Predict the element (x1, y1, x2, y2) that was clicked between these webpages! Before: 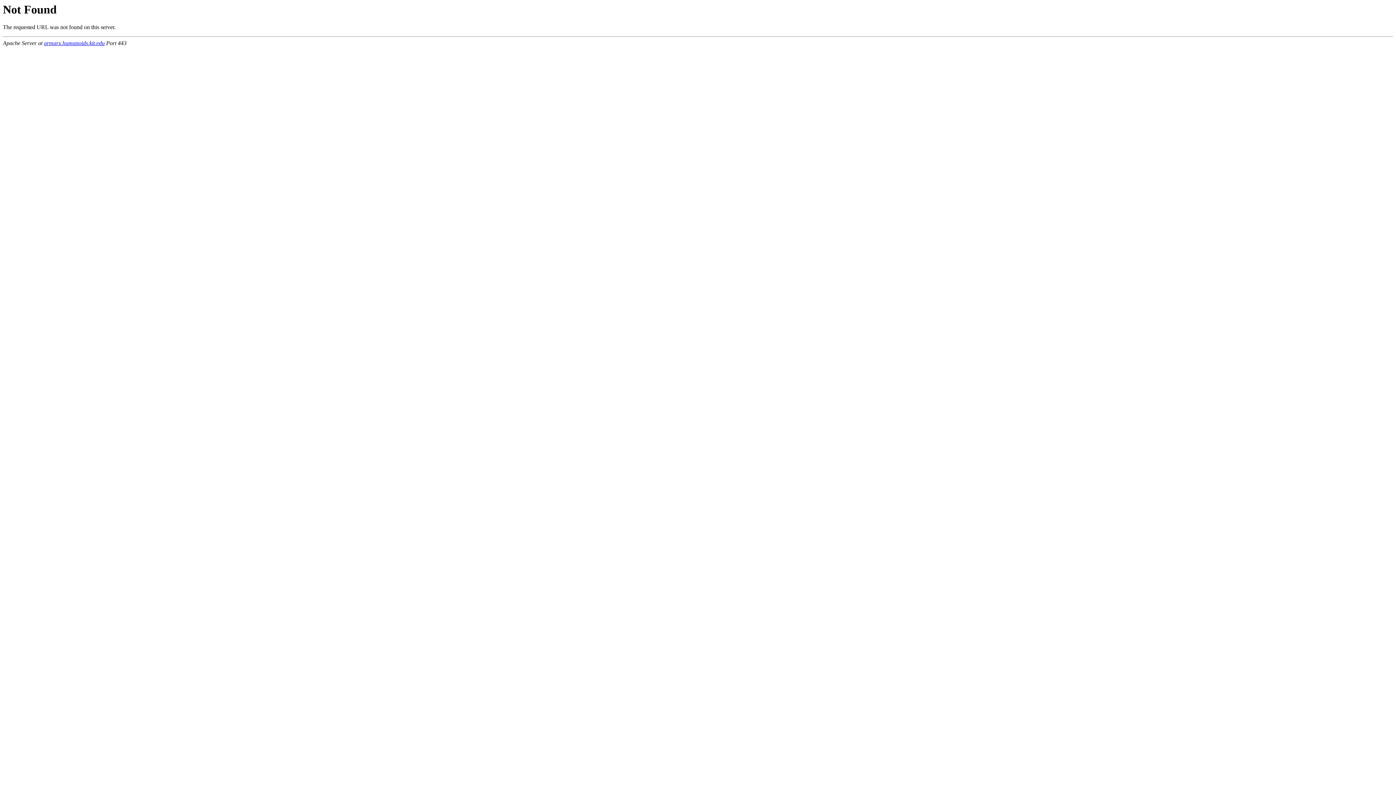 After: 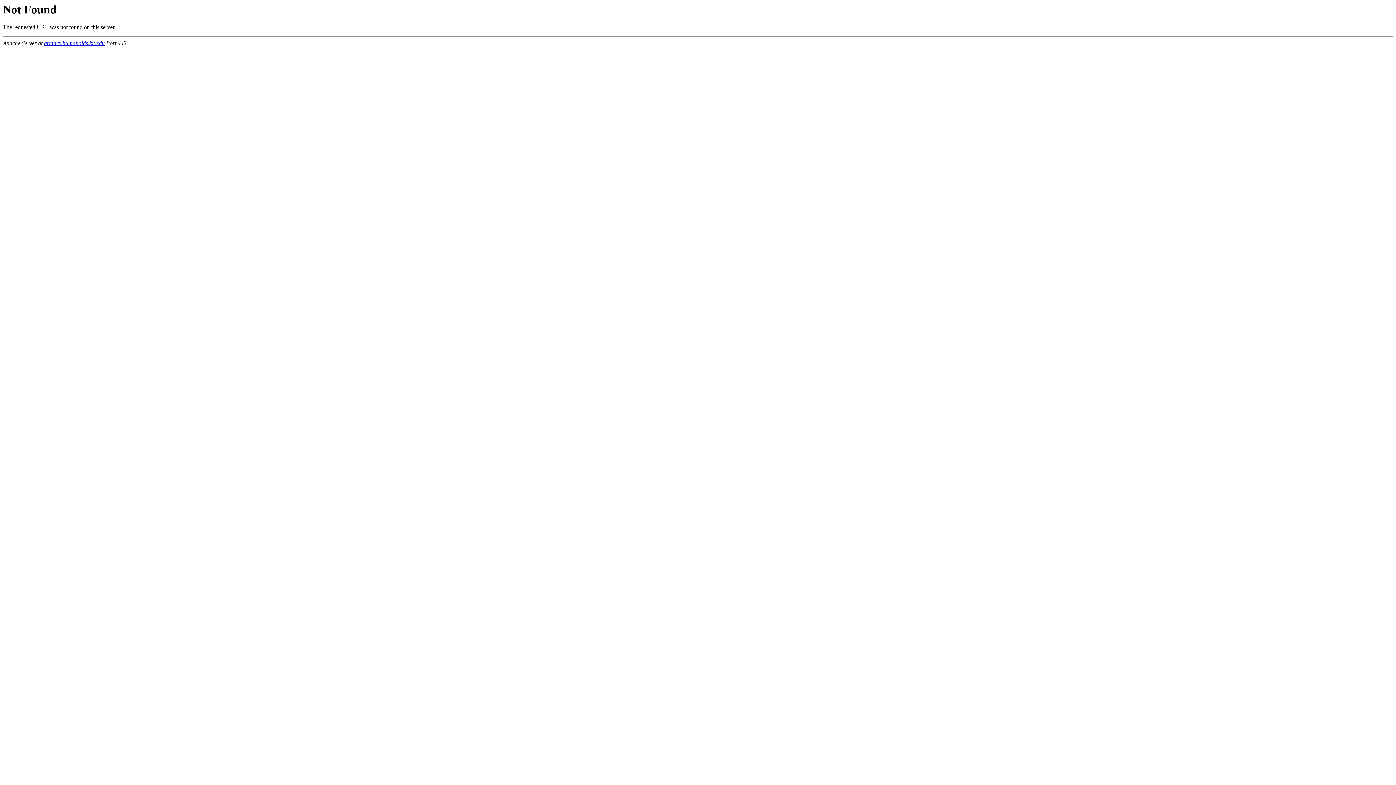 Action: bbox: (44, 40, 104, 46) label: armarx.humanoids.kit.edu